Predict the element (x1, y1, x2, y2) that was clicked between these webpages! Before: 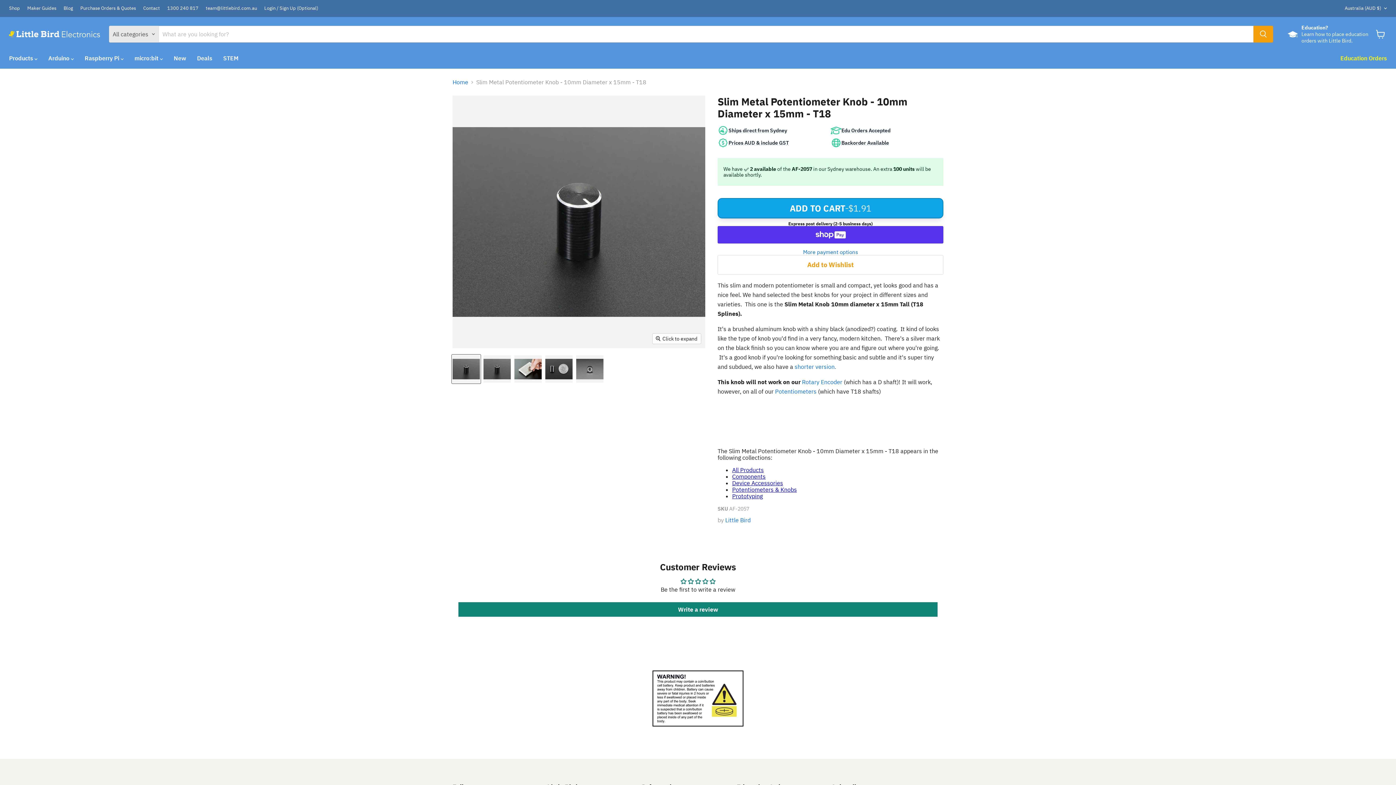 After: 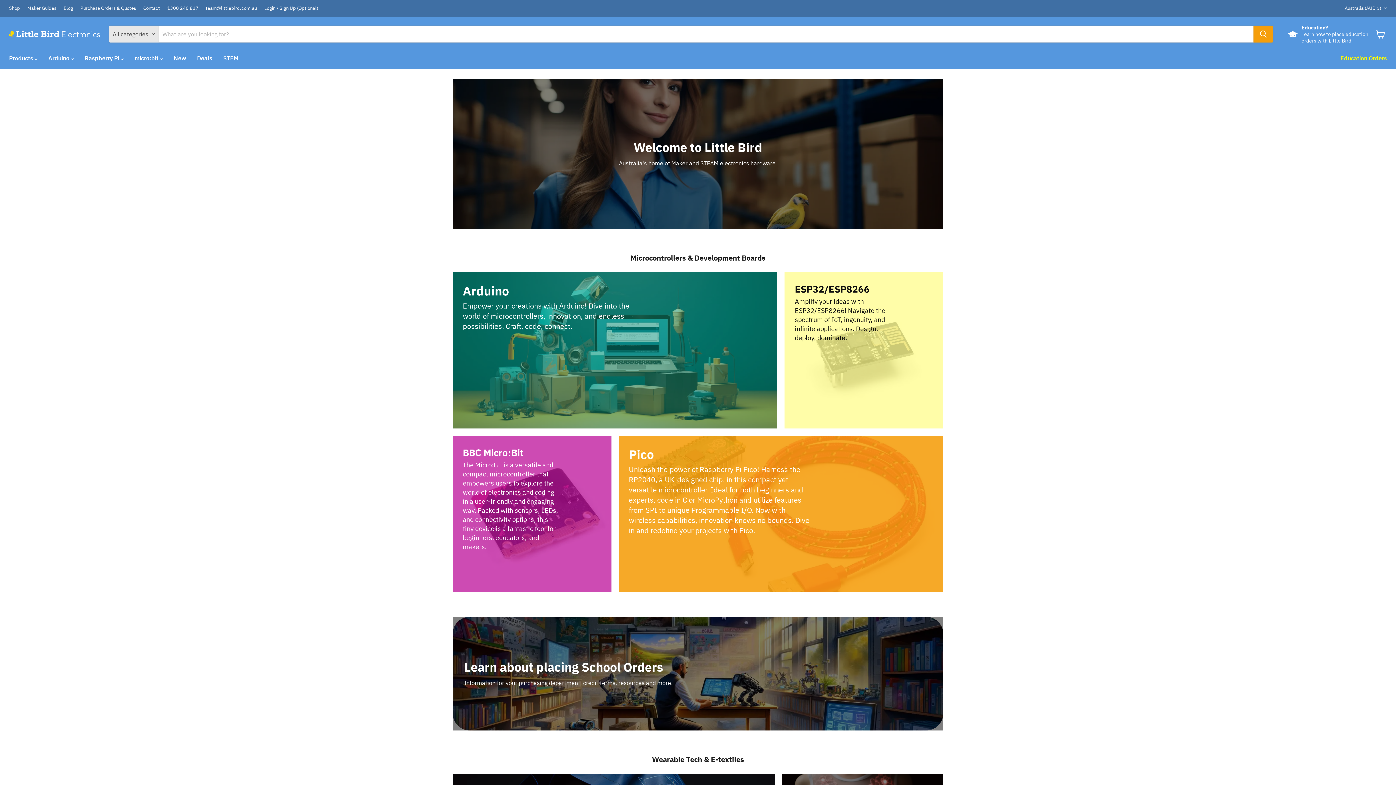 Action: label: Home bbox: (452, 78, 468, 85)